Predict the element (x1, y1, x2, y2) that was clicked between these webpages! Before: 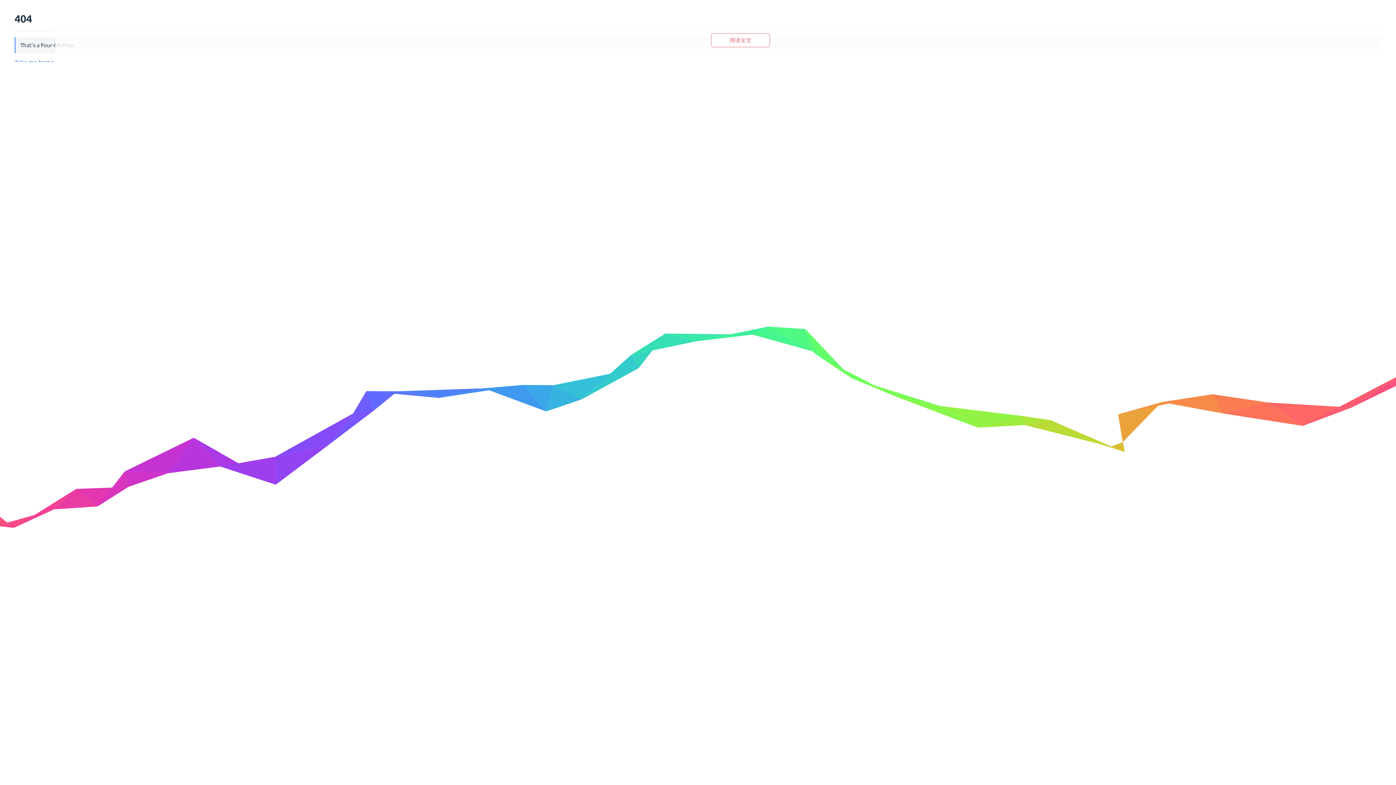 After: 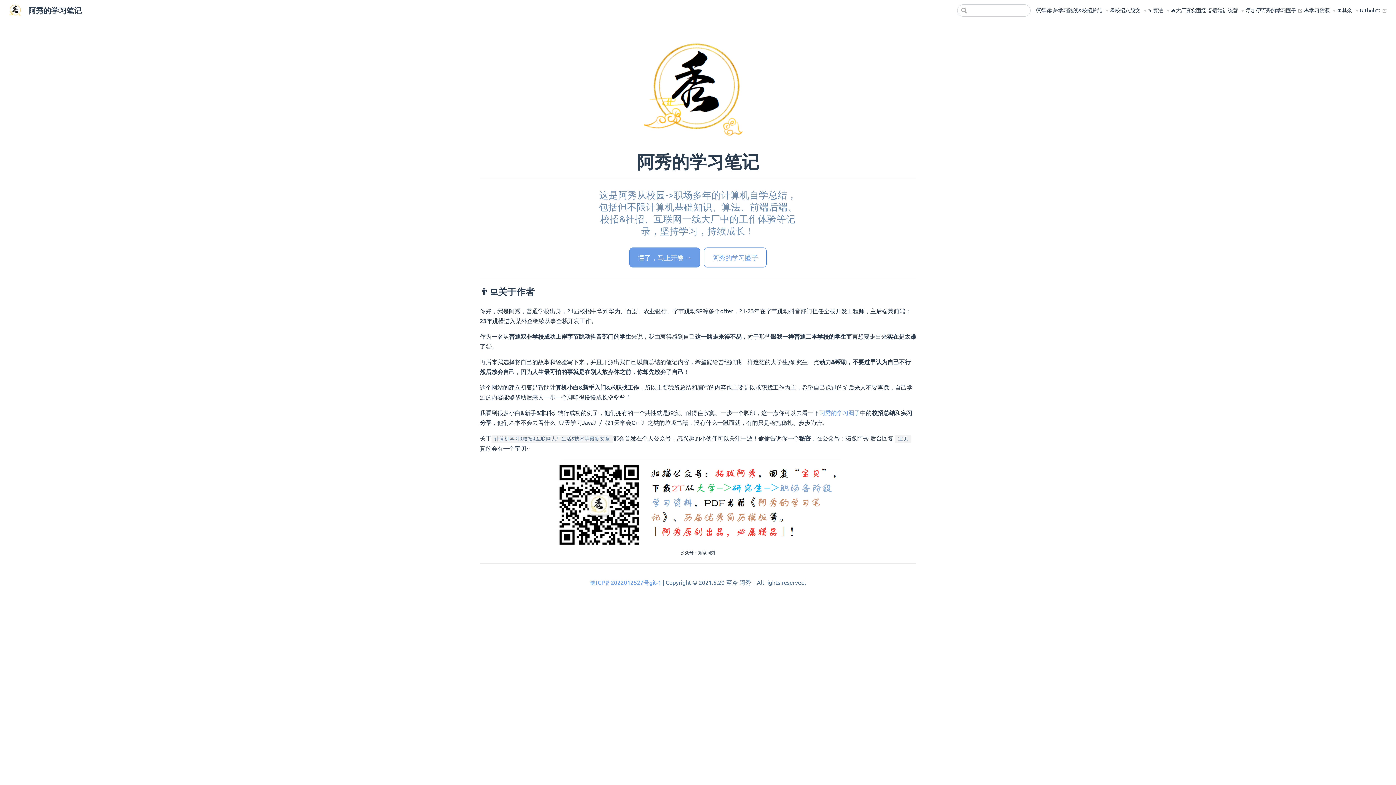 Action: label: Take me home. bbox: (14, 57, 55, 65)